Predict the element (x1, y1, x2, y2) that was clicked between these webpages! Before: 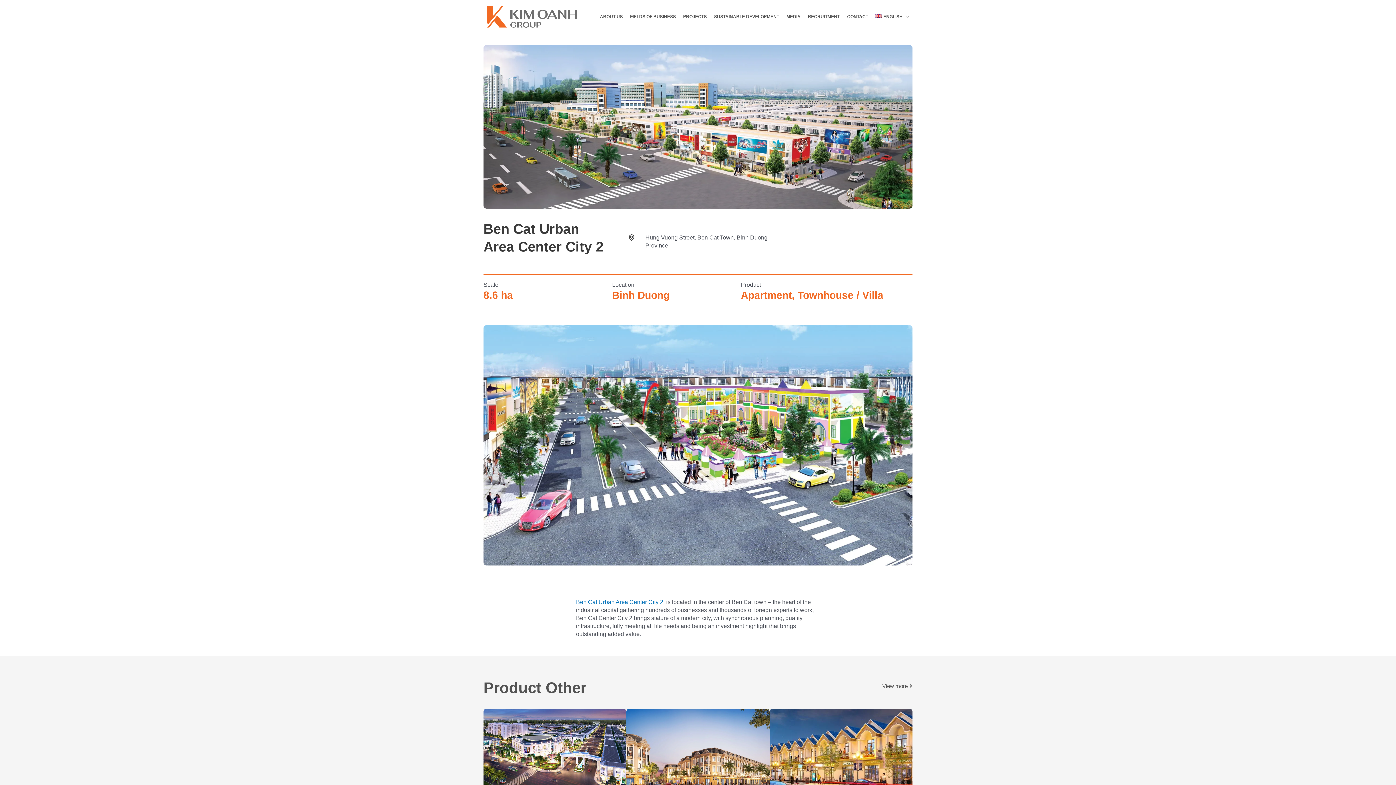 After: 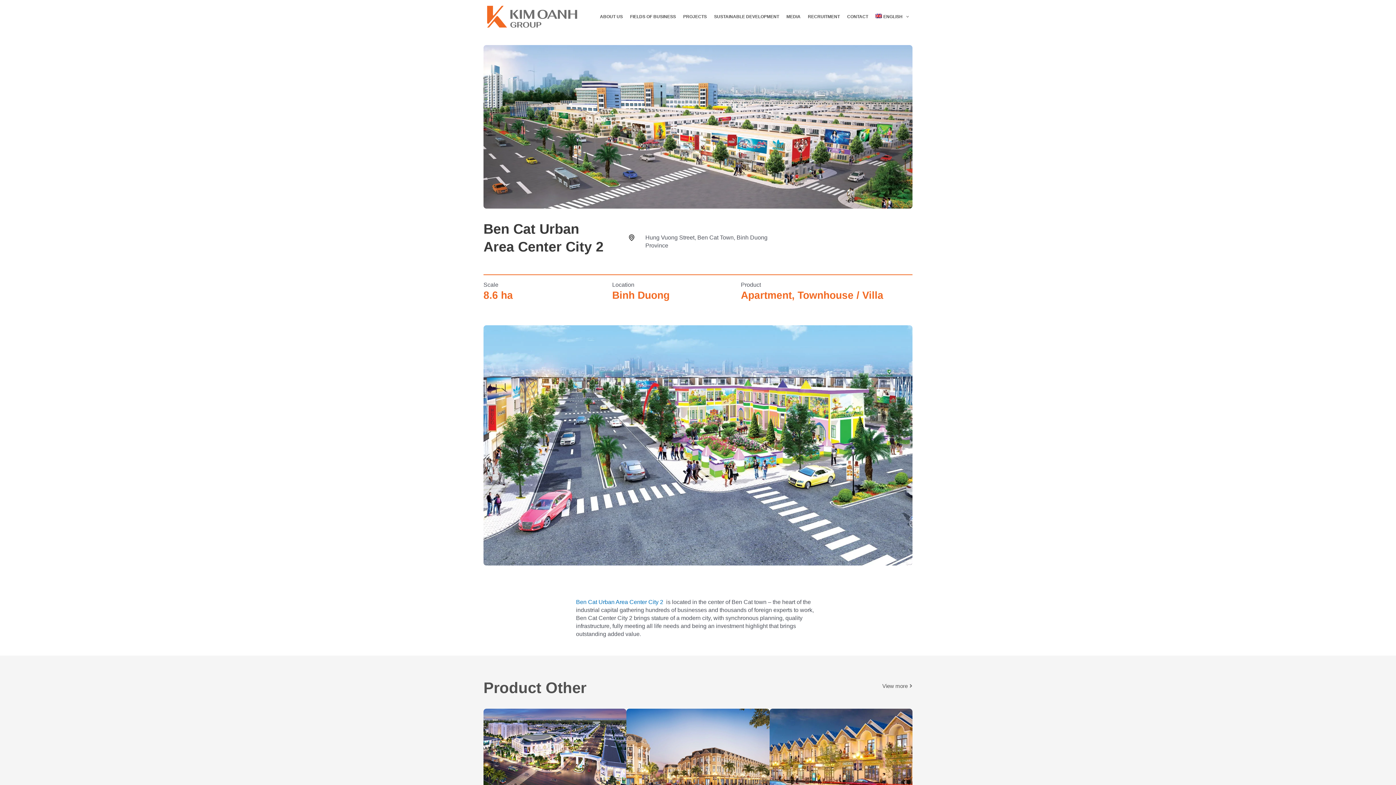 Action: label: ENGLISH bbox: (875, 3, 909, 30)